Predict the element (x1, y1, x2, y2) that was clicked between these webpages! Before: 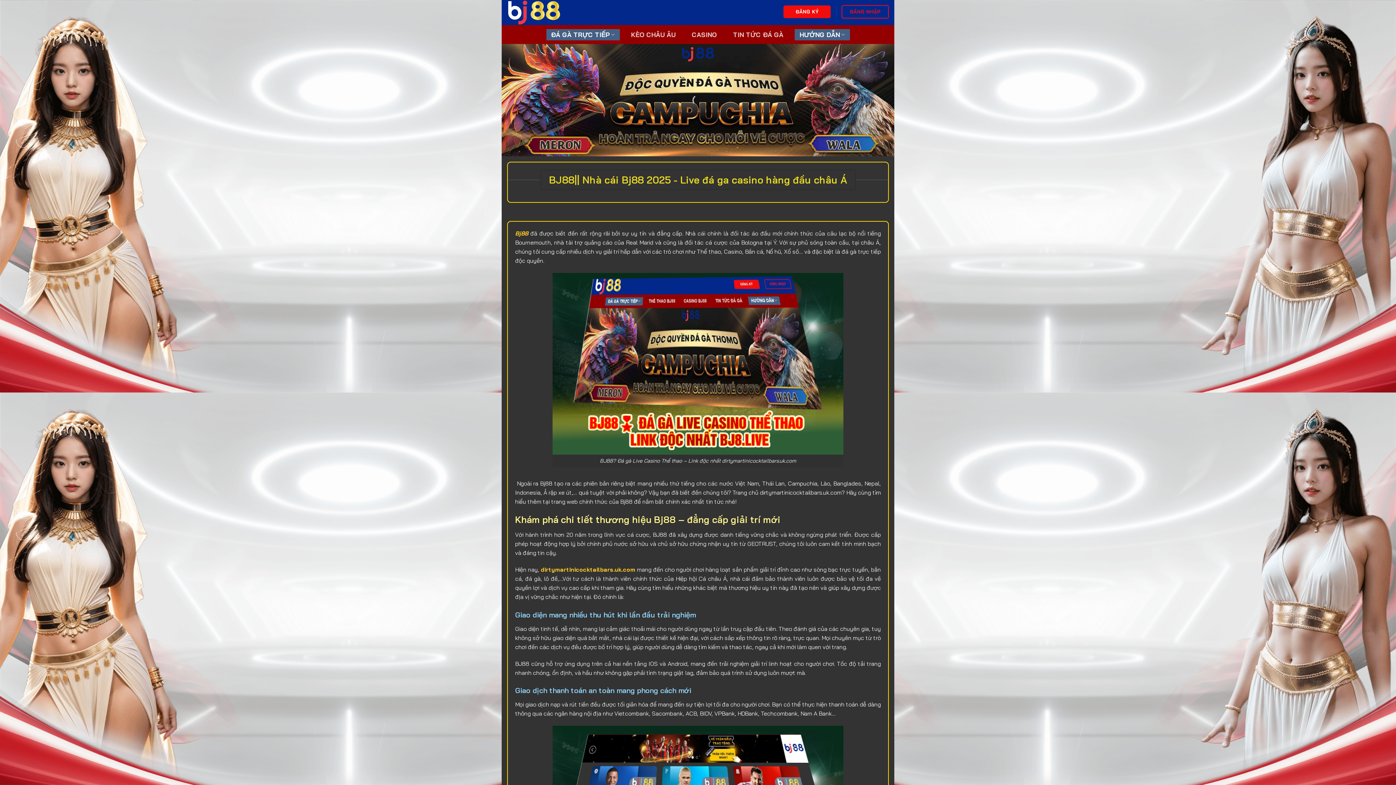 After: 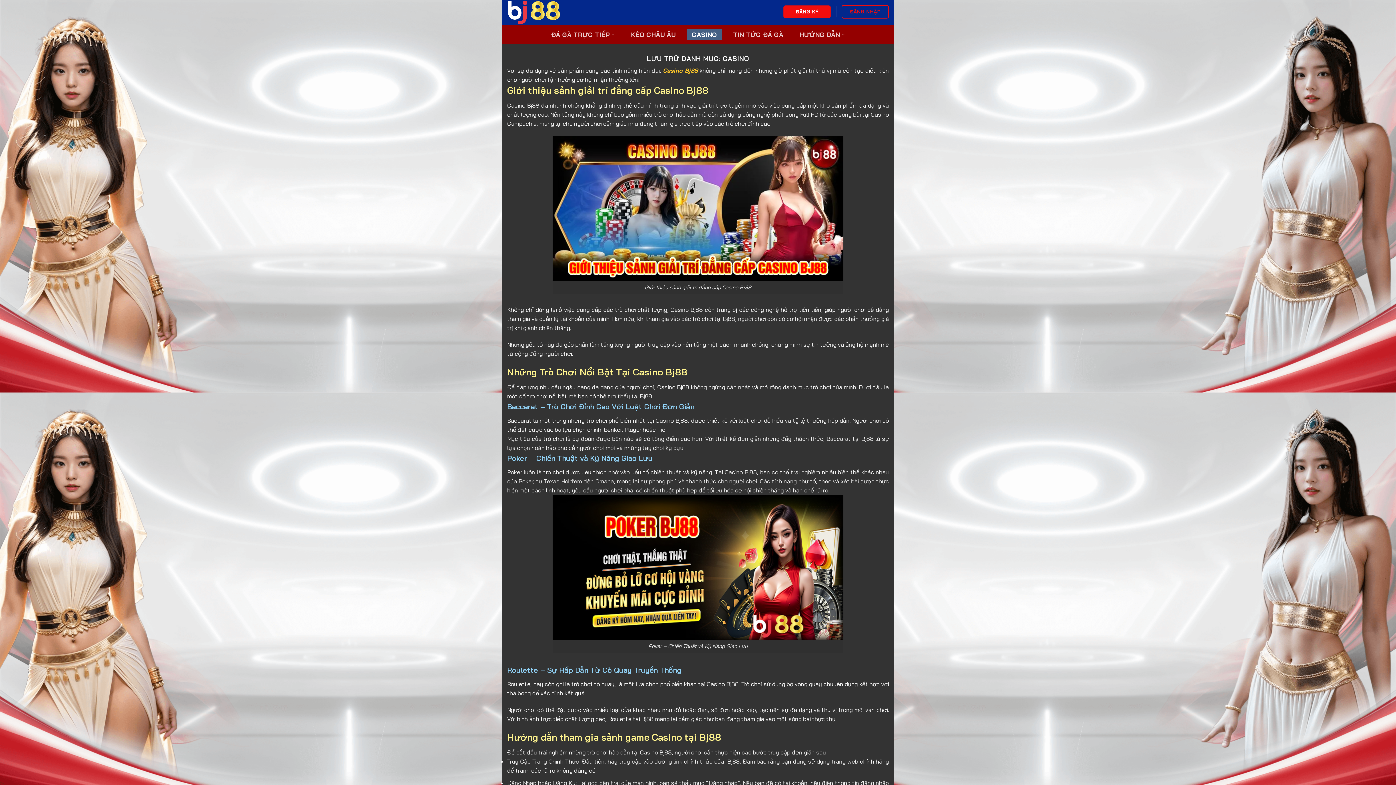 Action: bbox: (687, 28, 721, 40) label: CASINO